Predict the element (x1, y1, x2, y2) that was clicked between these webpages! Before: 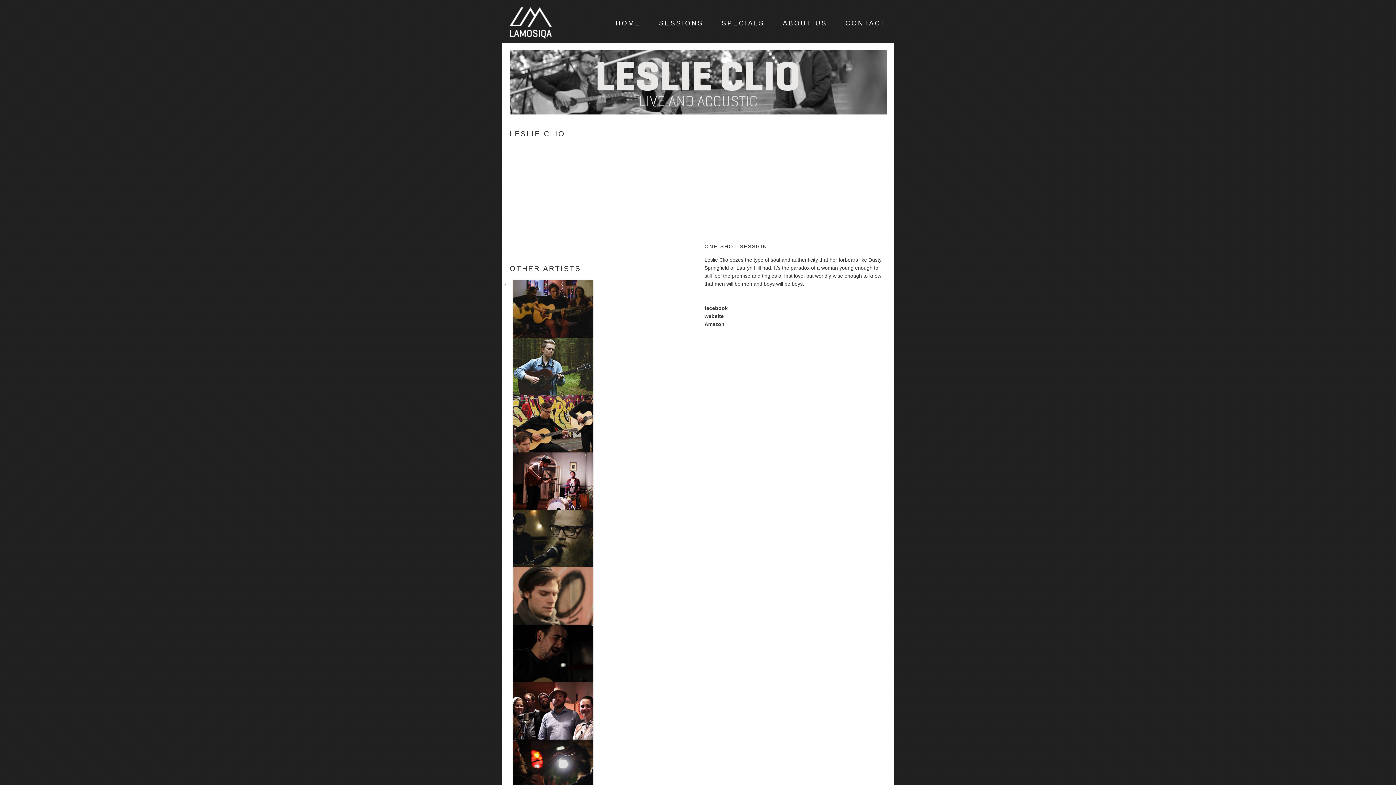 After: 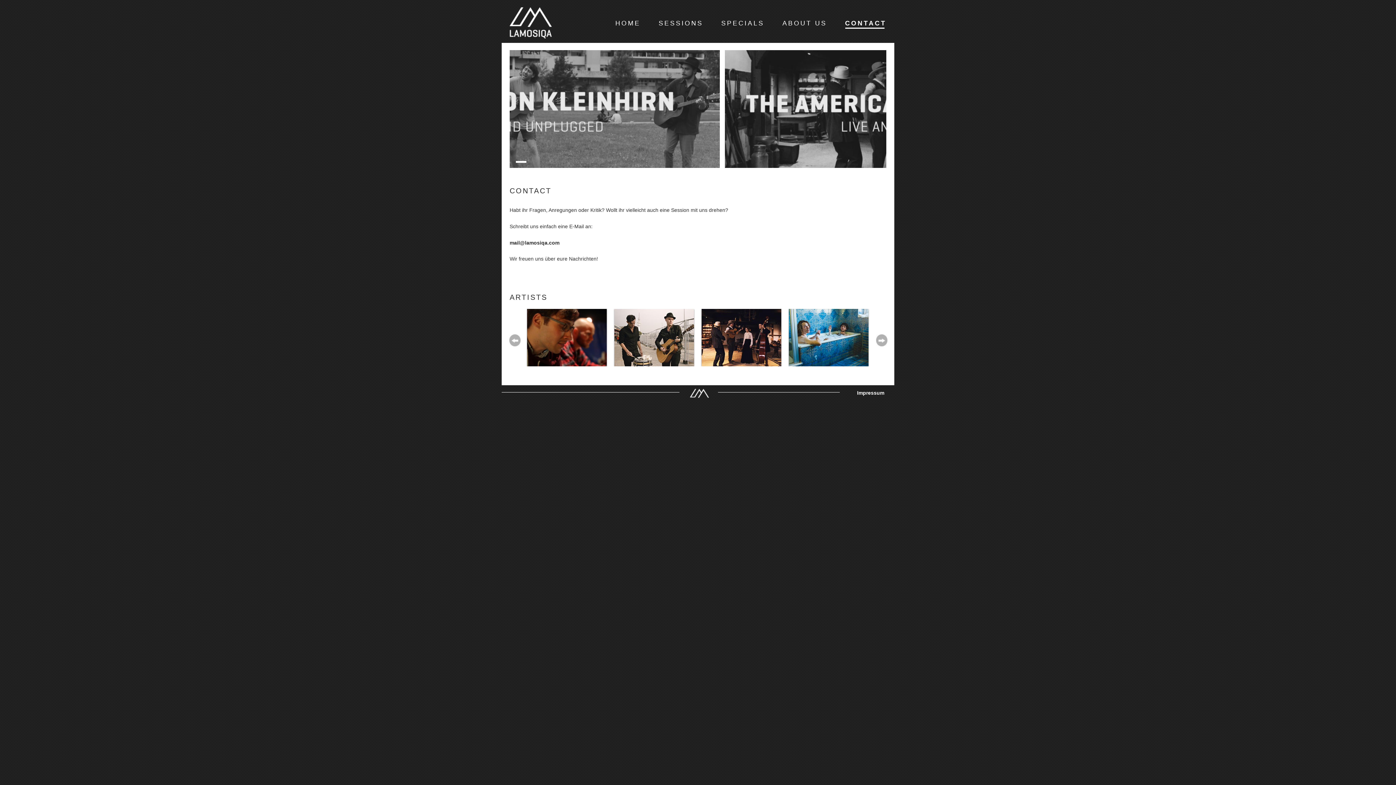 Action: bbox: (845, 19, 886, 26) label: CONTACT